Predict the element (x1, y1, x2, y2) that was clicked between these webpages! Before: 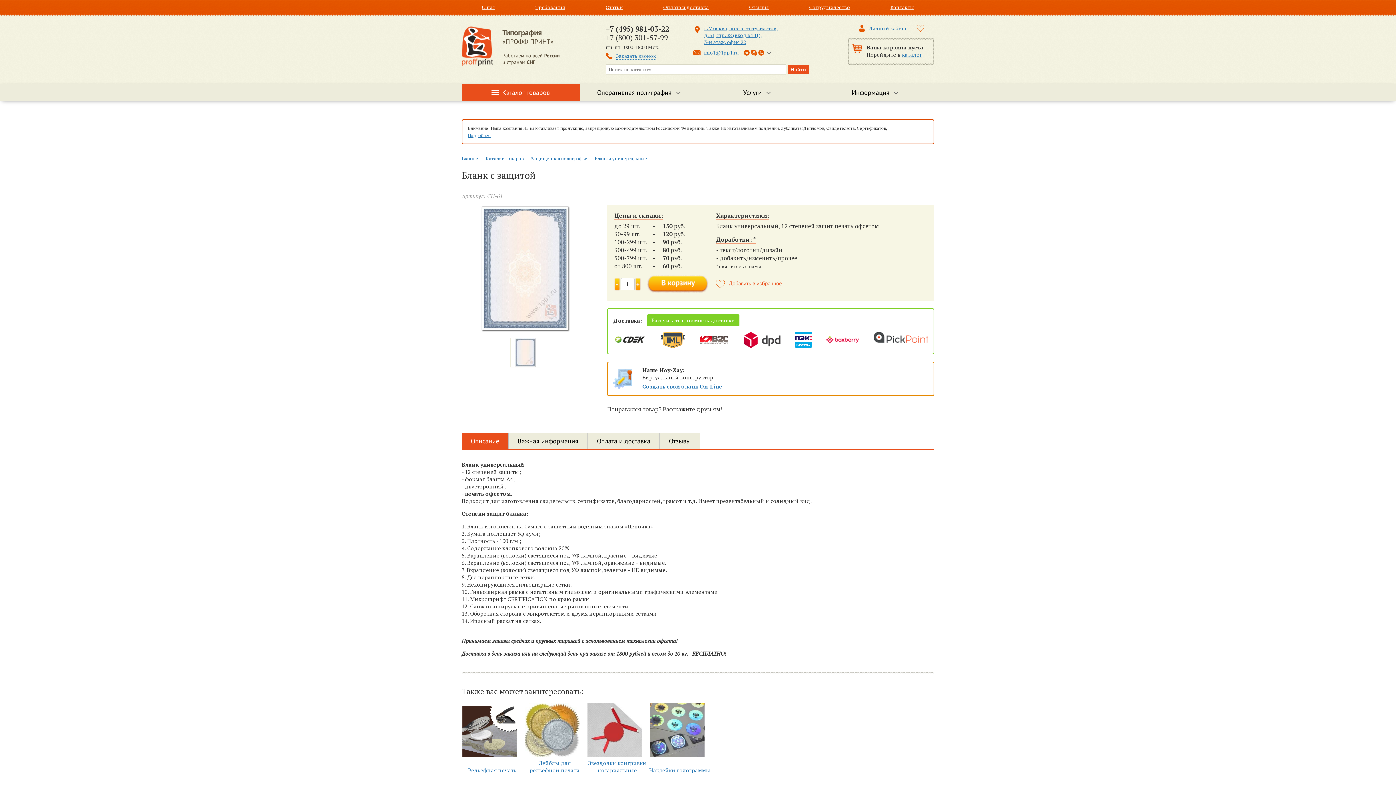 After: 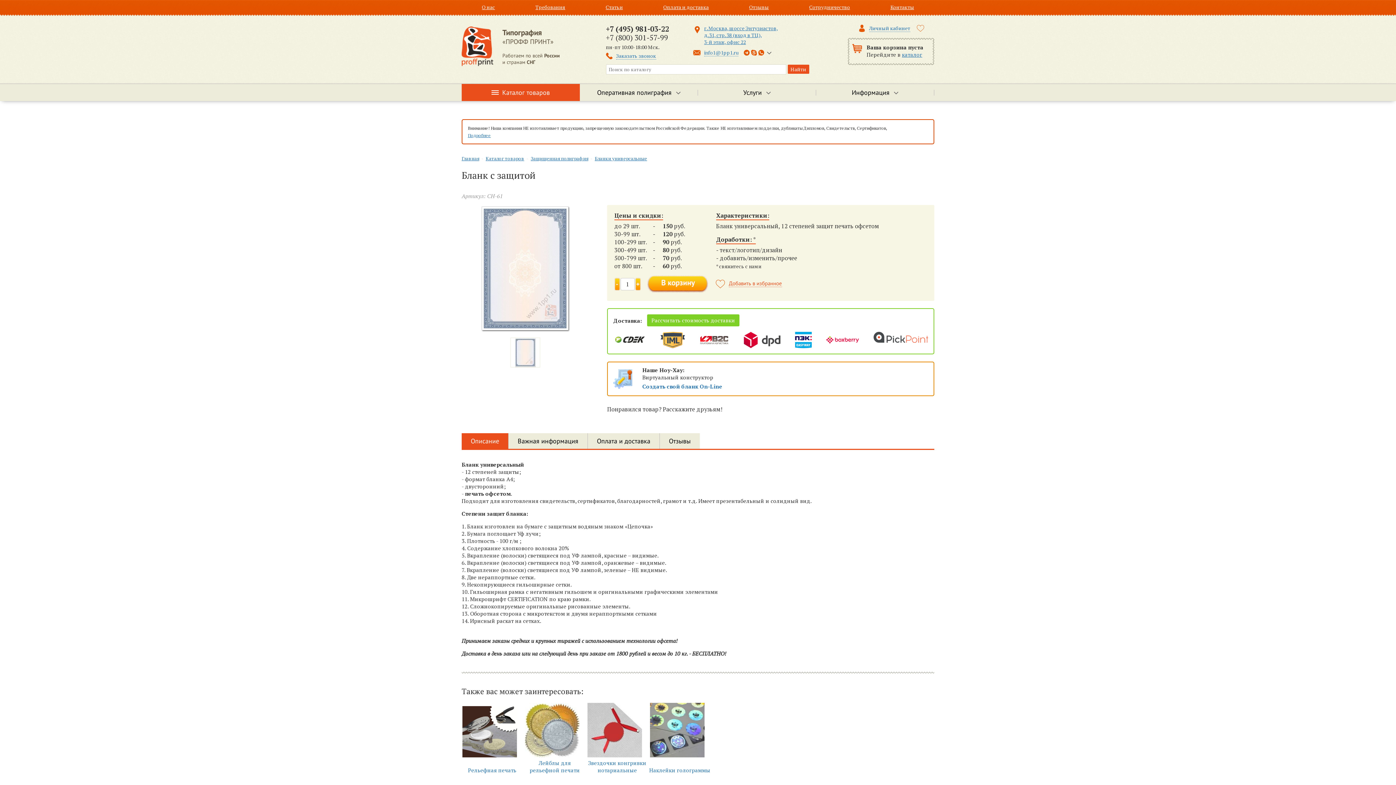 Action: label: Создать свой бланк On-Line bbox: (642, 382, 722, 390)